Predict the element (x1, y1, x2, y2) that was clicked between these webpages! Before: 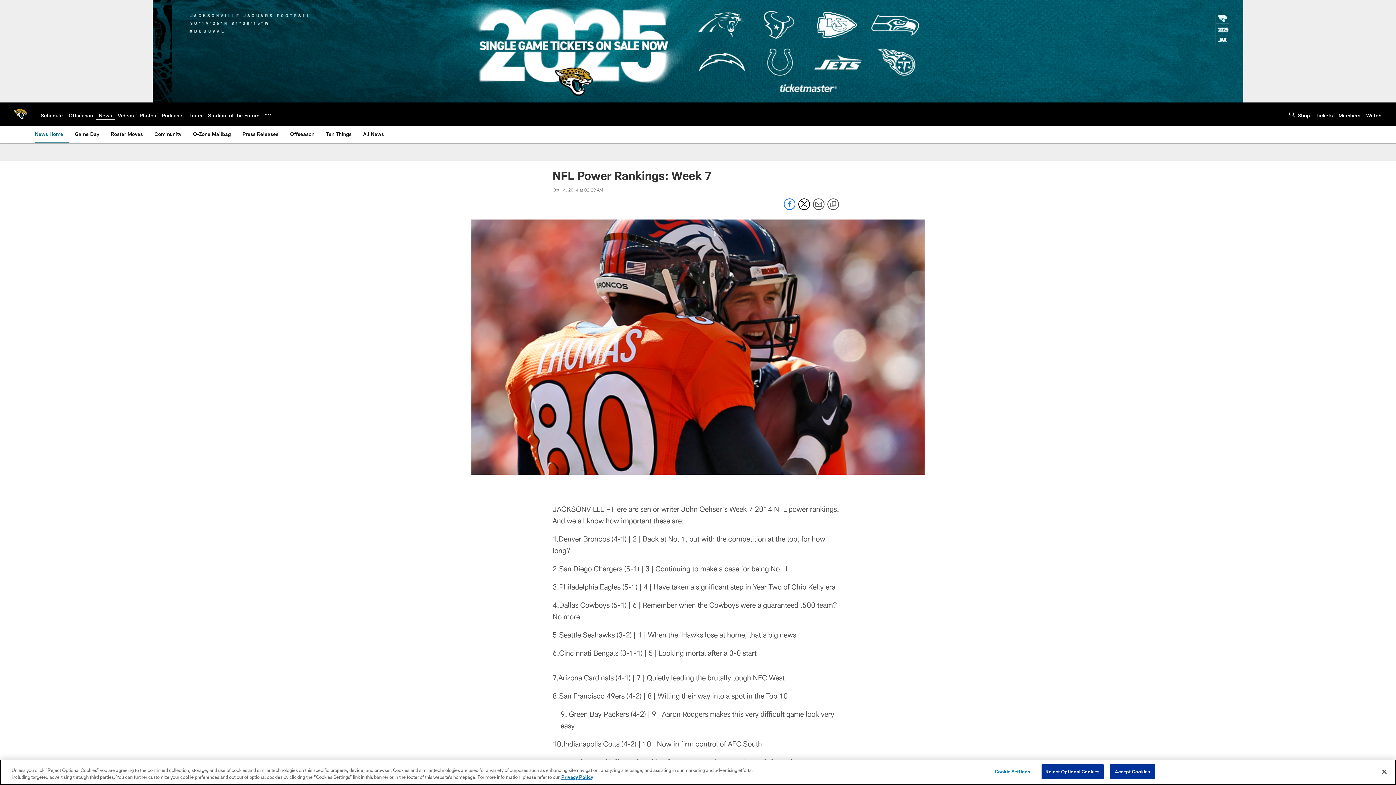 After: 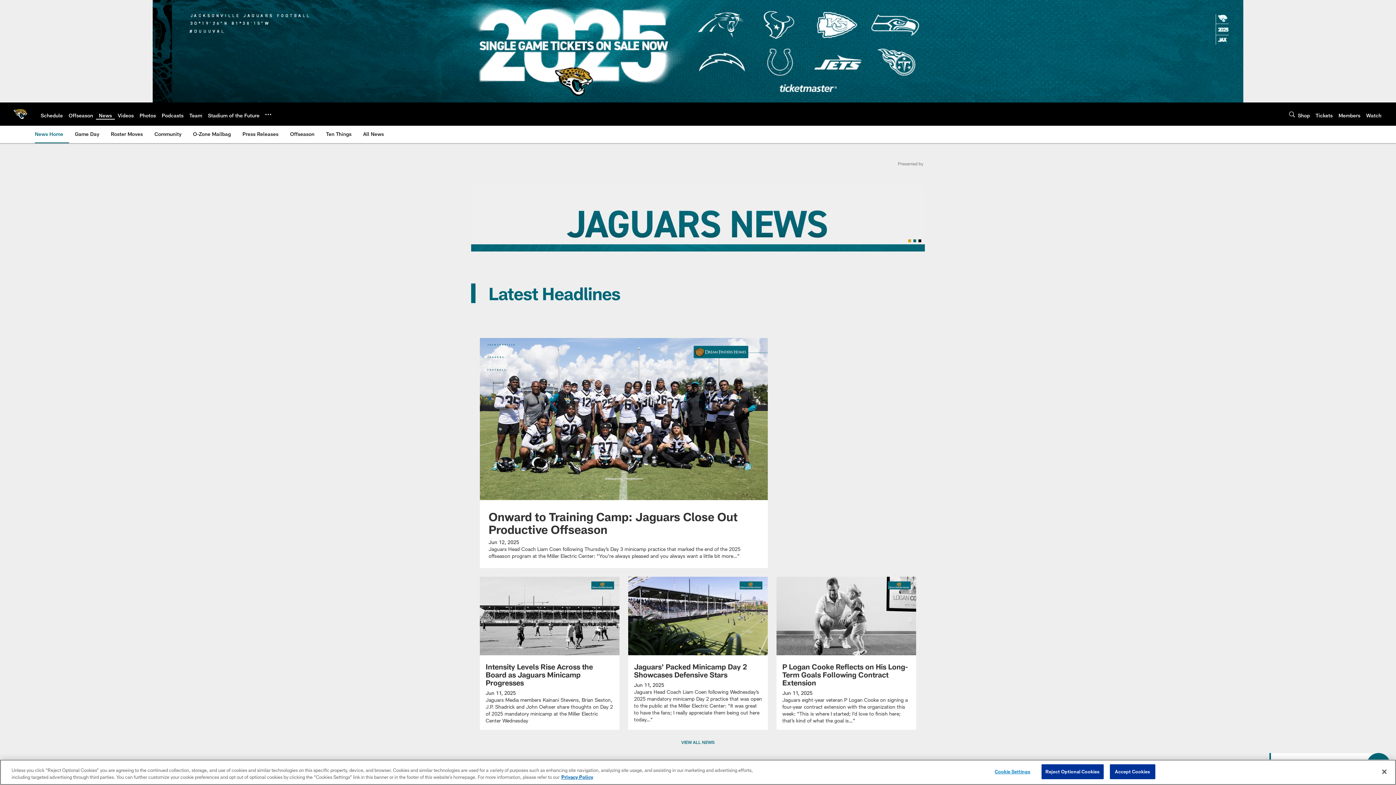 Action: label: News bbox: (98, 112, 112, 118)